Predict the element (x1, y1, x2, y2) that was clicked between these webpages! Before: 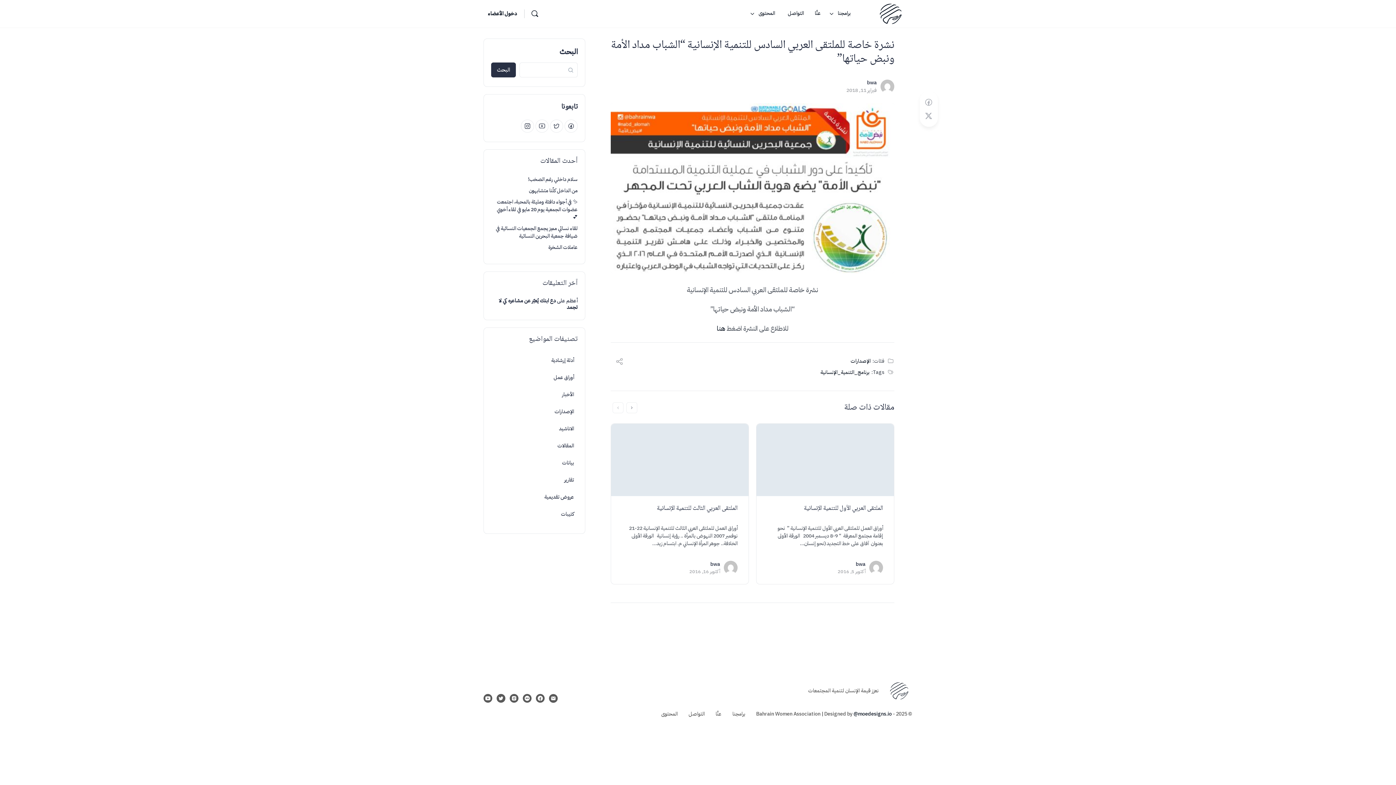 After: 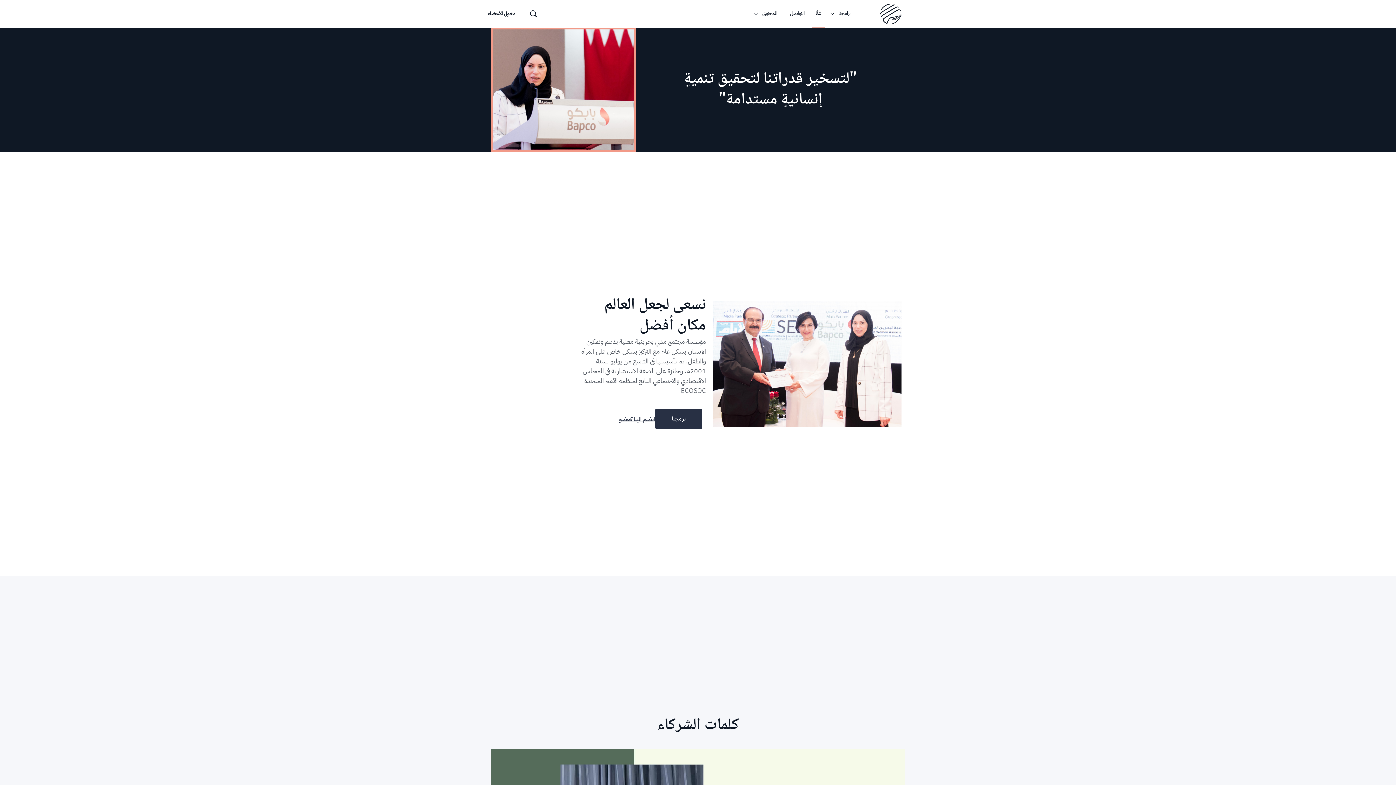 Action: bbox: (811, 0, 824, 27) label: عنَّا